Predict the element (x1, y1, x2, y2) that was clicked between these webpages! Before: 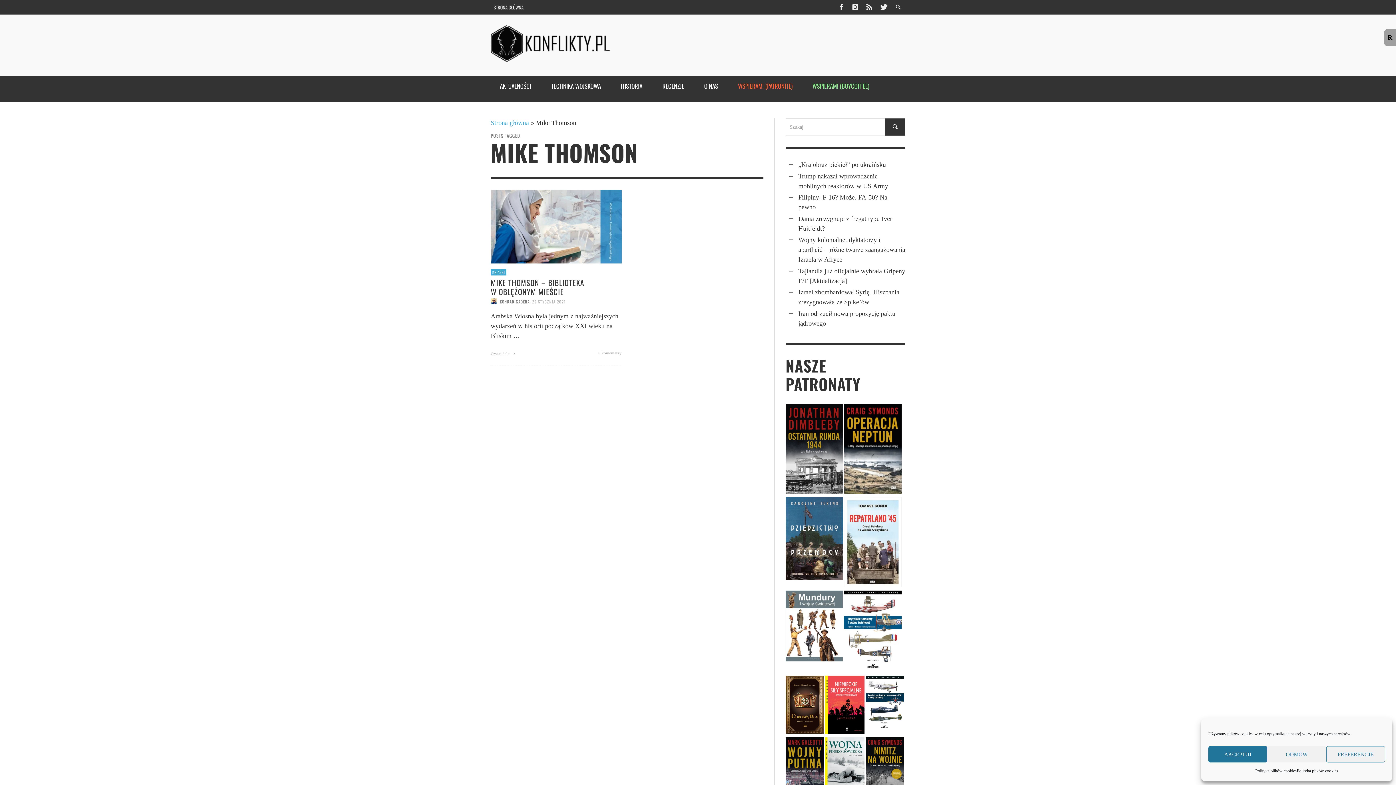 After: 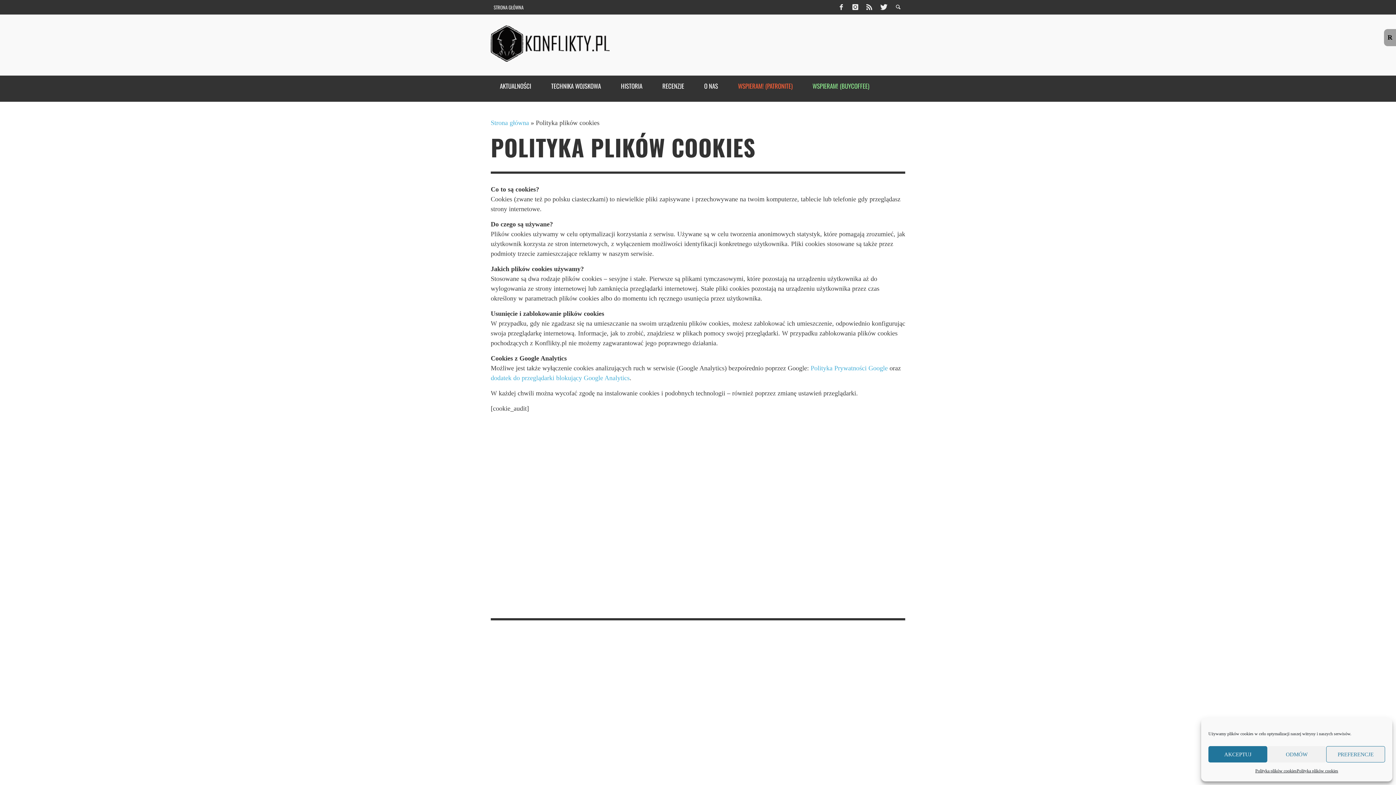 Action: bbox: (1297, 766, 1338, 776) label: Polityka plików cookies